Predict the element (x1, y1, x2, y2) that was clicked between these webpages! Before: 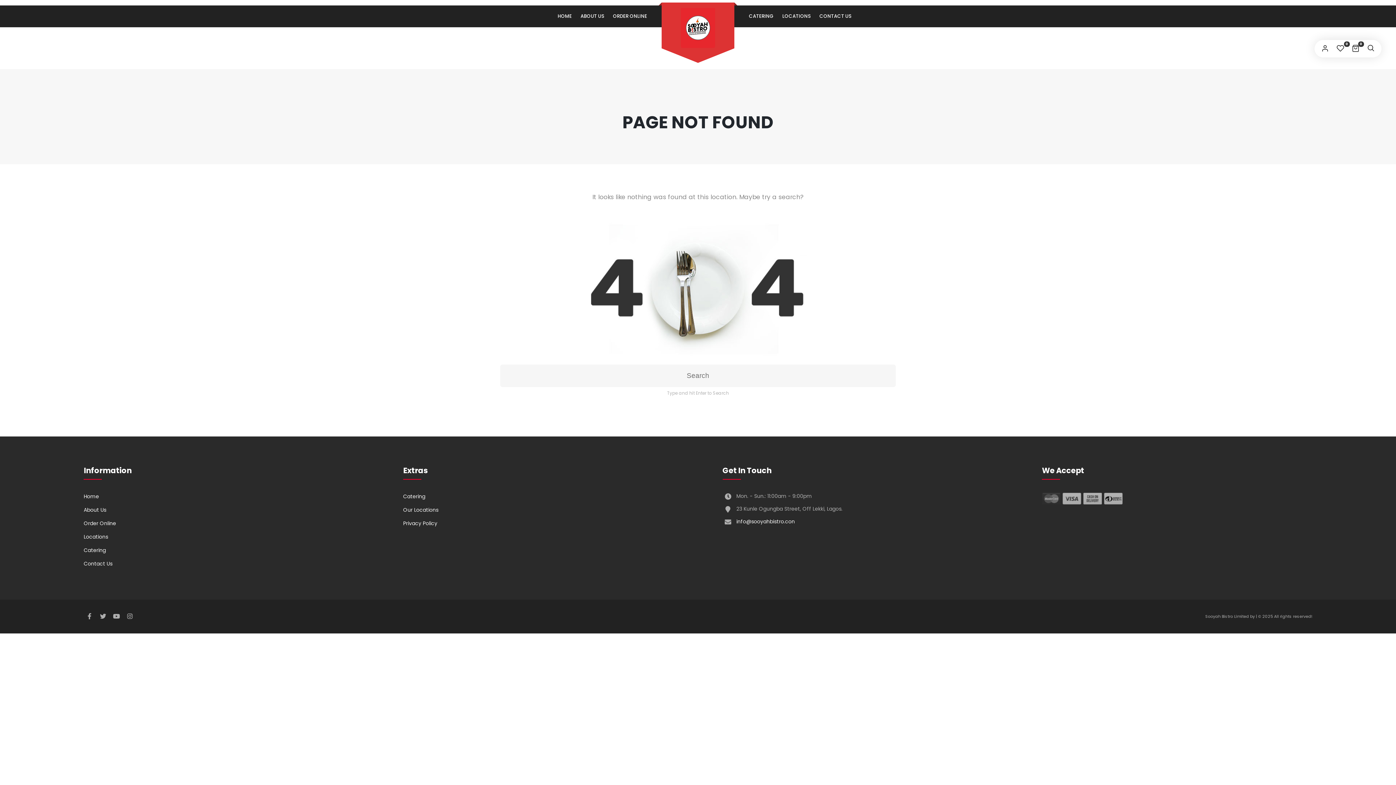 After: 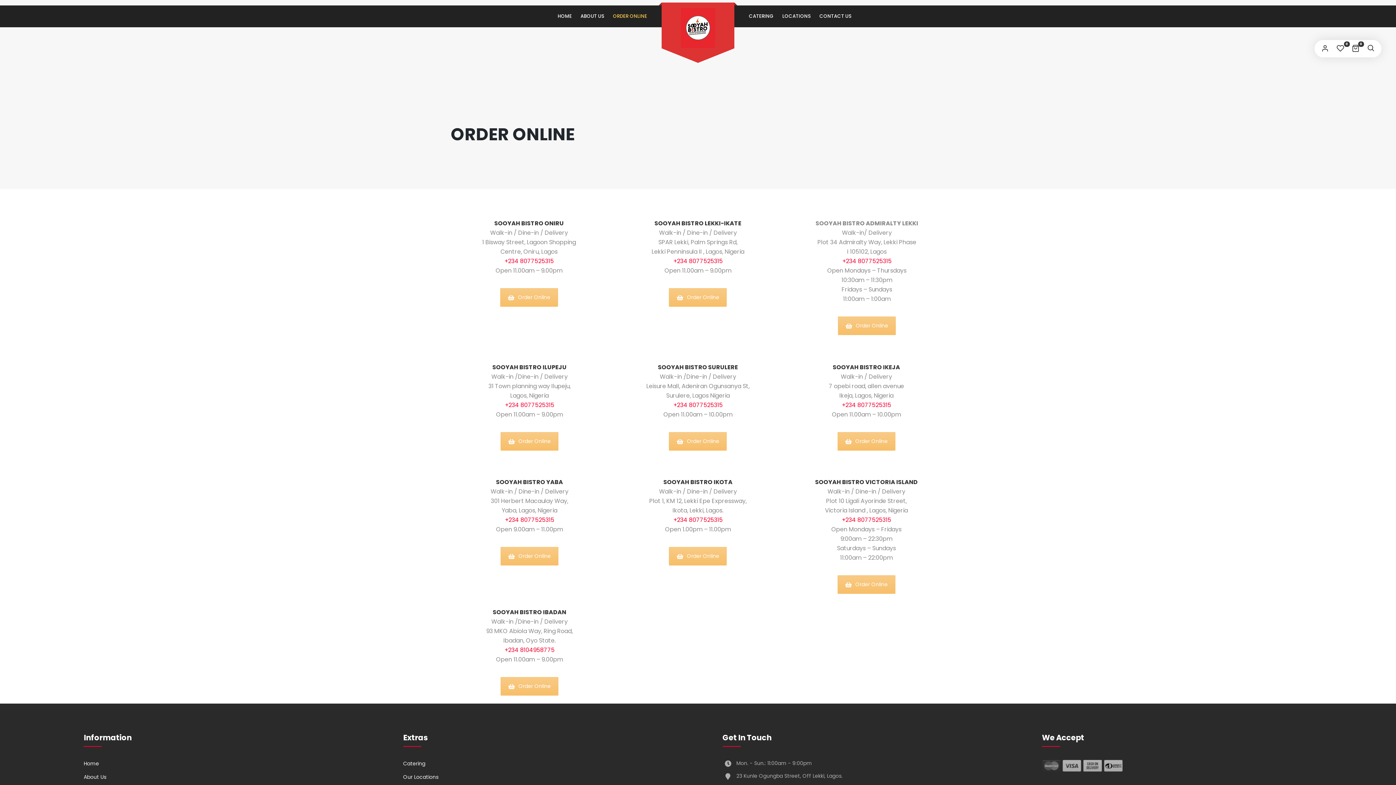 Action: bbox: (609, 5, 650, 27) label: ORDER ONLINE